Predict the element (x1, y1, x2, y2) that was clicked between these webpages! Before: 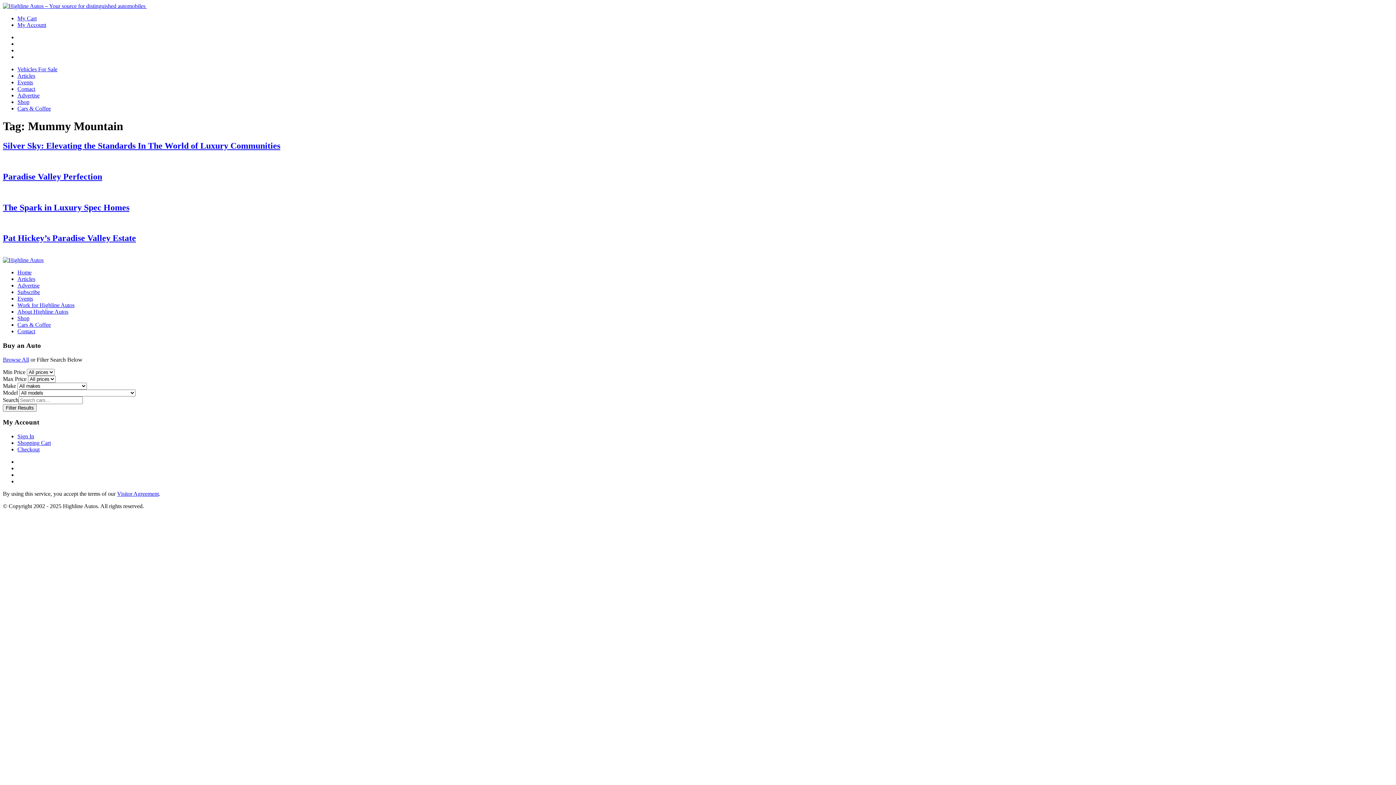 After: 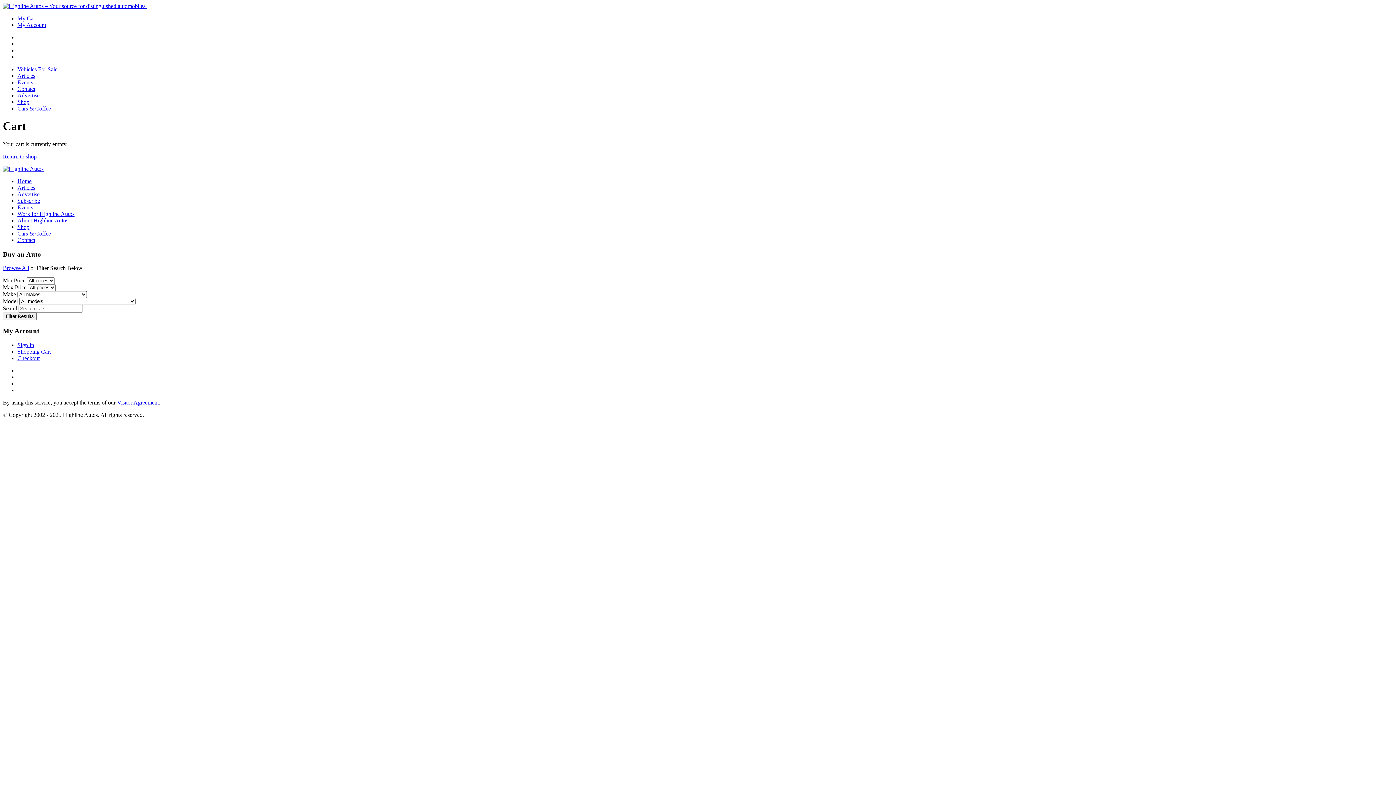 Action: bbox: (17, 15, 36, 21) label: My Cart